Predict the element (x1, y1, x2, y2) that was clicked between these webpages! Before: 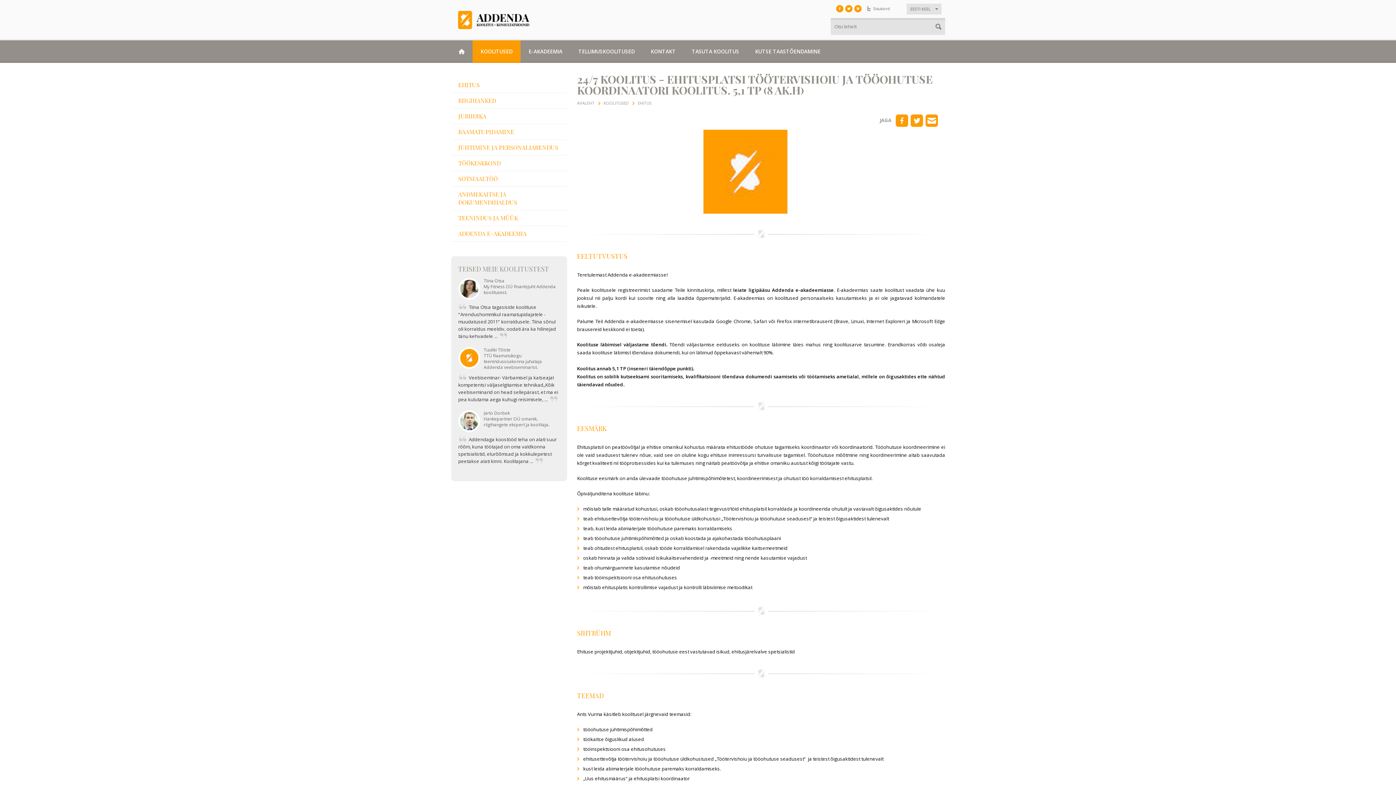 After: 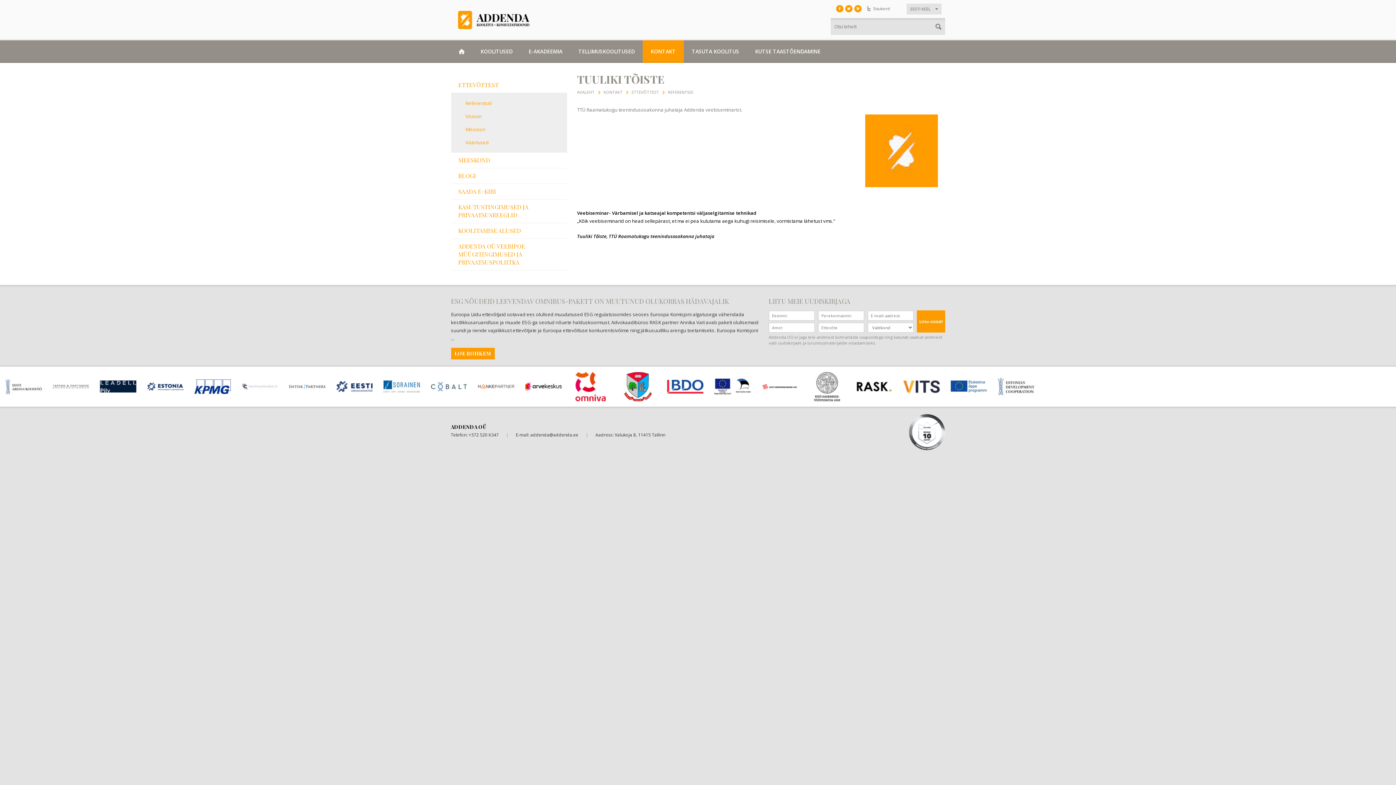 Action: label: Tuuliki Tõiste
TTÜ Raamatukogu teenindusosakonna juhataja Addenda veebiseminarist.
Veebiseminar- Värbamisel ja katseajal kompetentsi väljaselgitamise tehnikad„Kõik veebiseminarid on head sellepärast, et ma ei pea kulutama aega kuhugi reisimisele, ... bbox: (458, 347, 559, 403)